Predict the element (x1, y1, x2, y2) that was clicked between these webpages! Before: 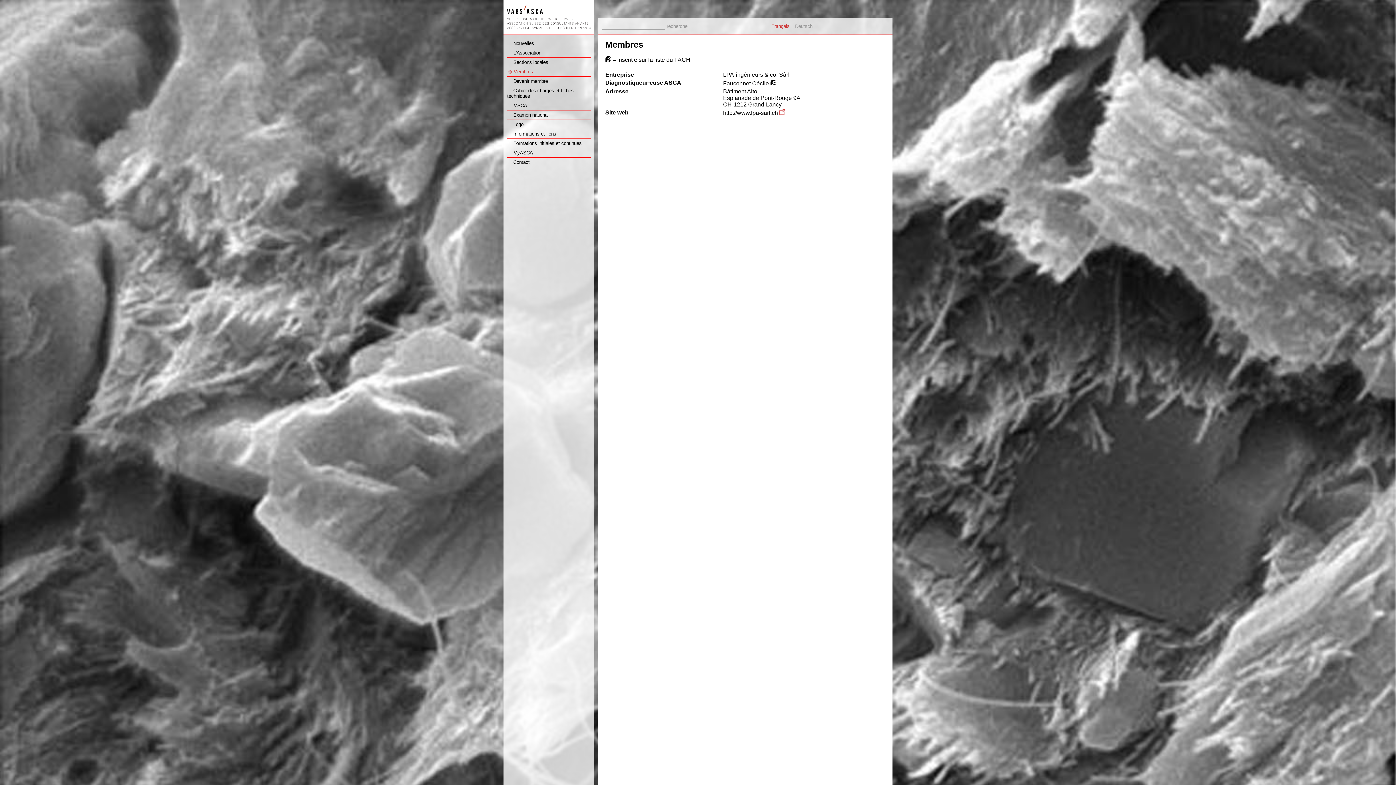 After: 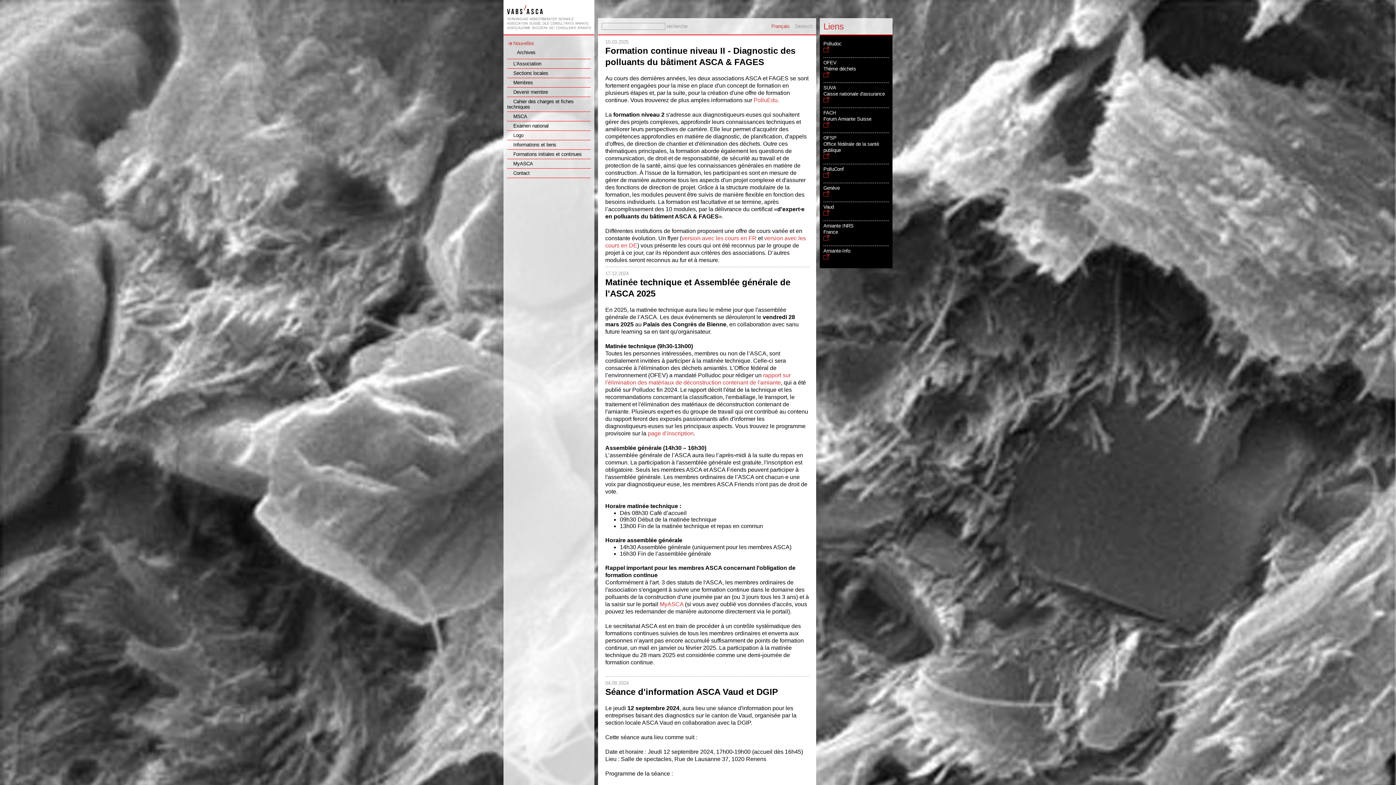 Action: label: Nouvelles bbox: (507, 40, 534, 46)